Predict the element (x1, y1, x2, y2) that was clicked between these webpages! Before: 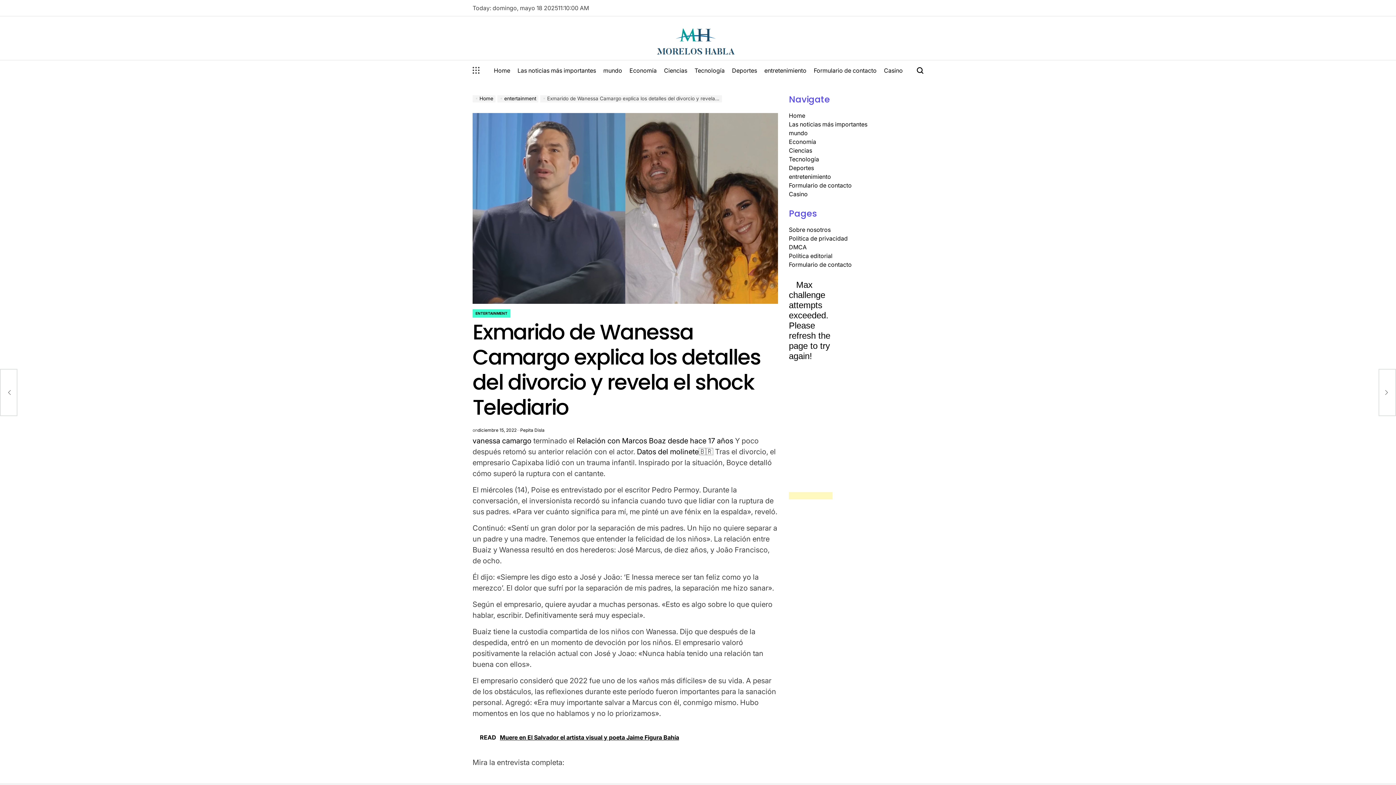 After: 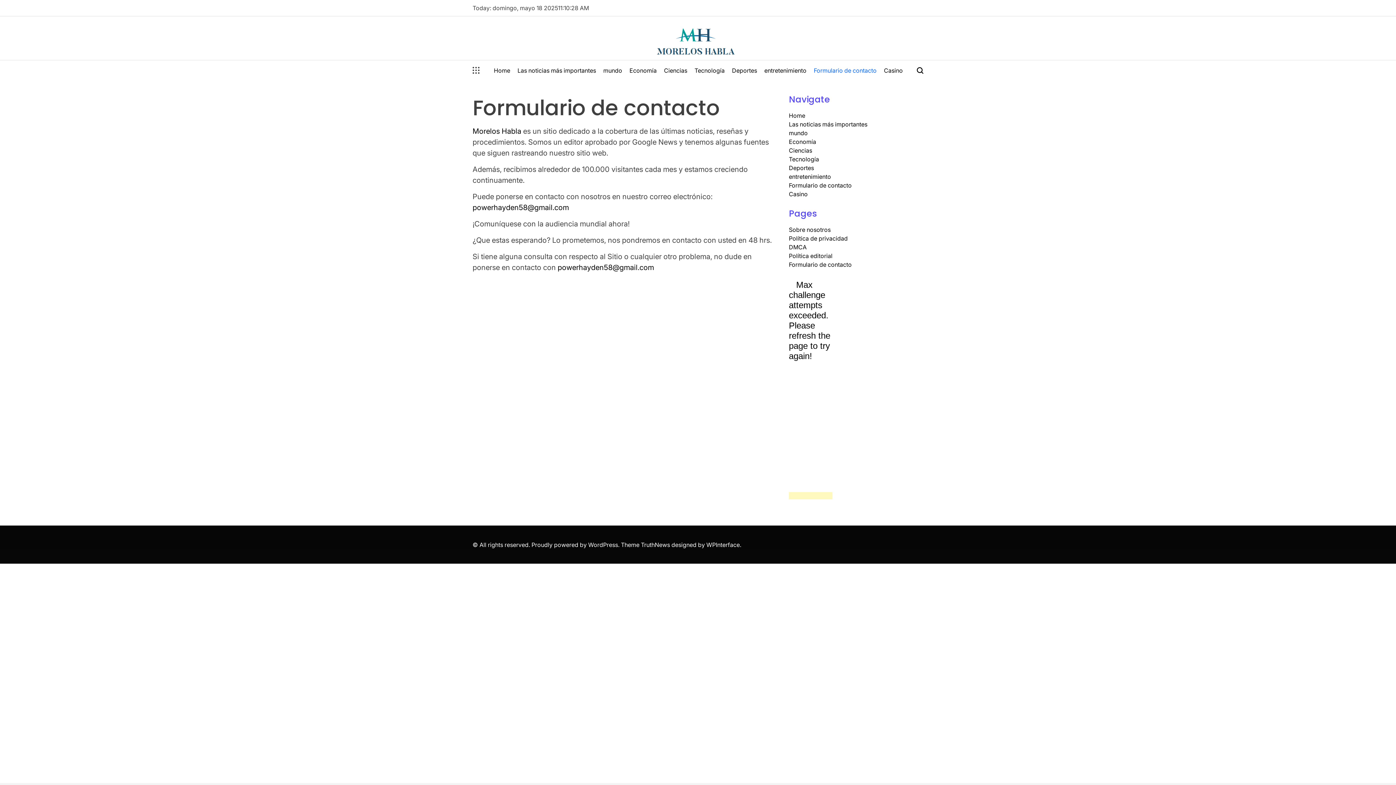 Action: label: Formulario de contacto bbox: (789, 261, 852, 268)